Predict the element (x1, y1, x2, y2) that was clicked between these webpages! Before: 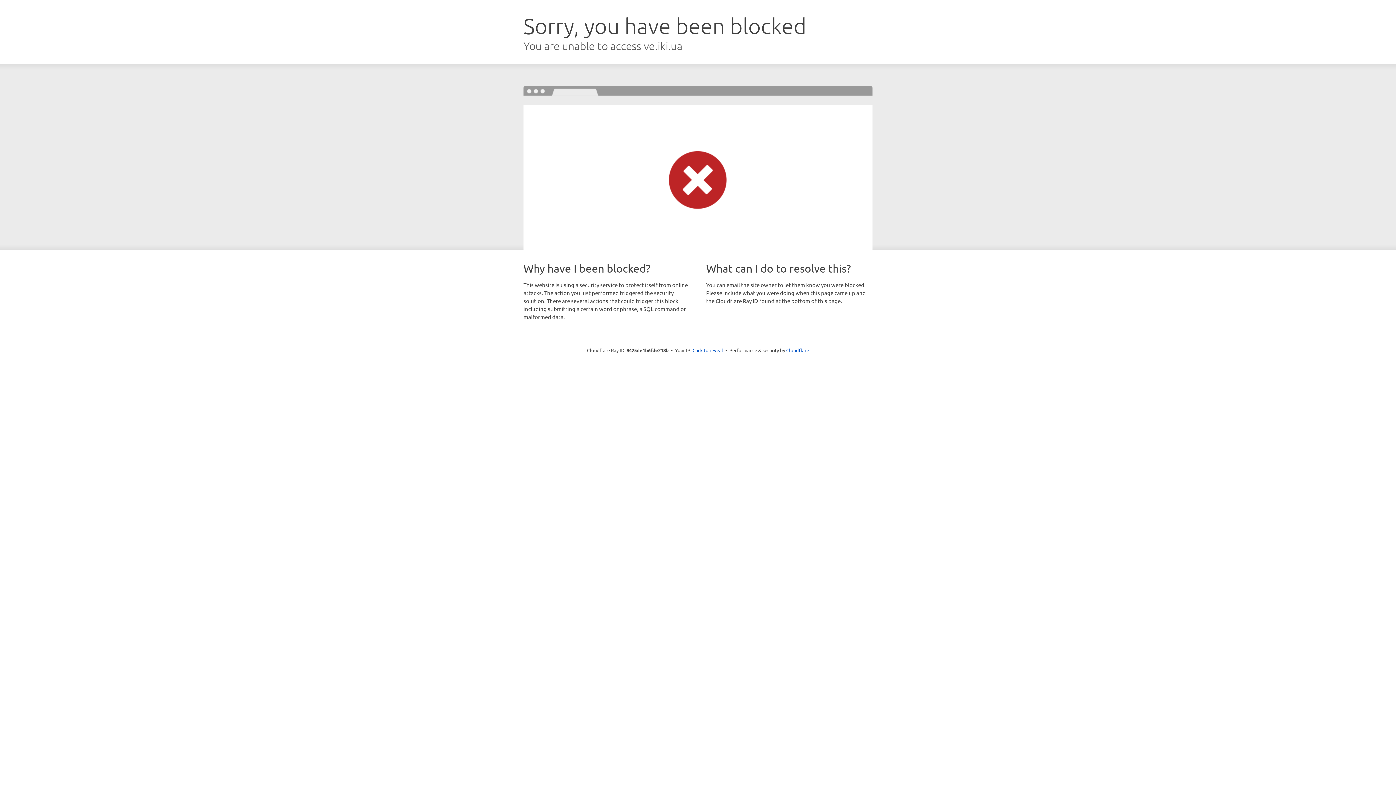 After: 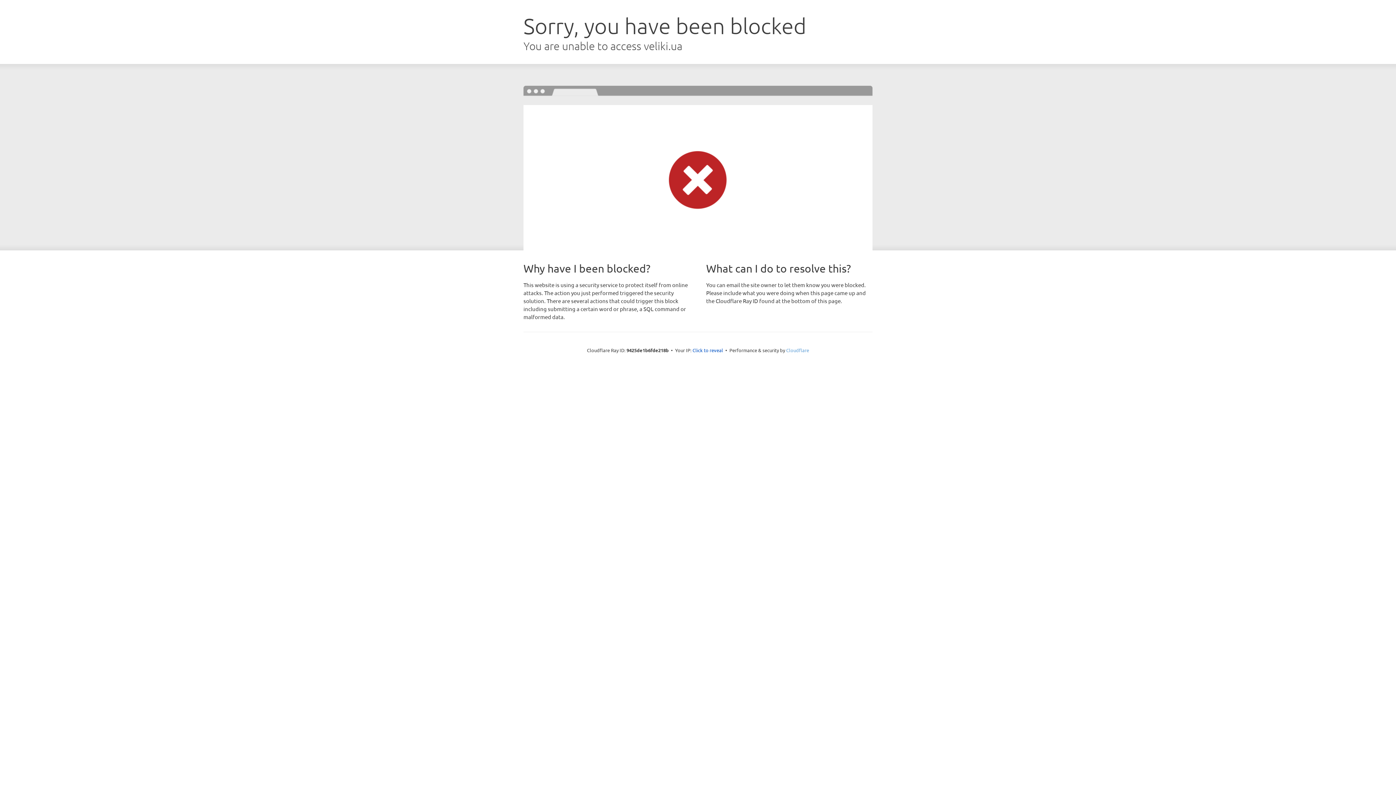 Action: bbox: (786, 347, 809, 353) label: Cloudflare